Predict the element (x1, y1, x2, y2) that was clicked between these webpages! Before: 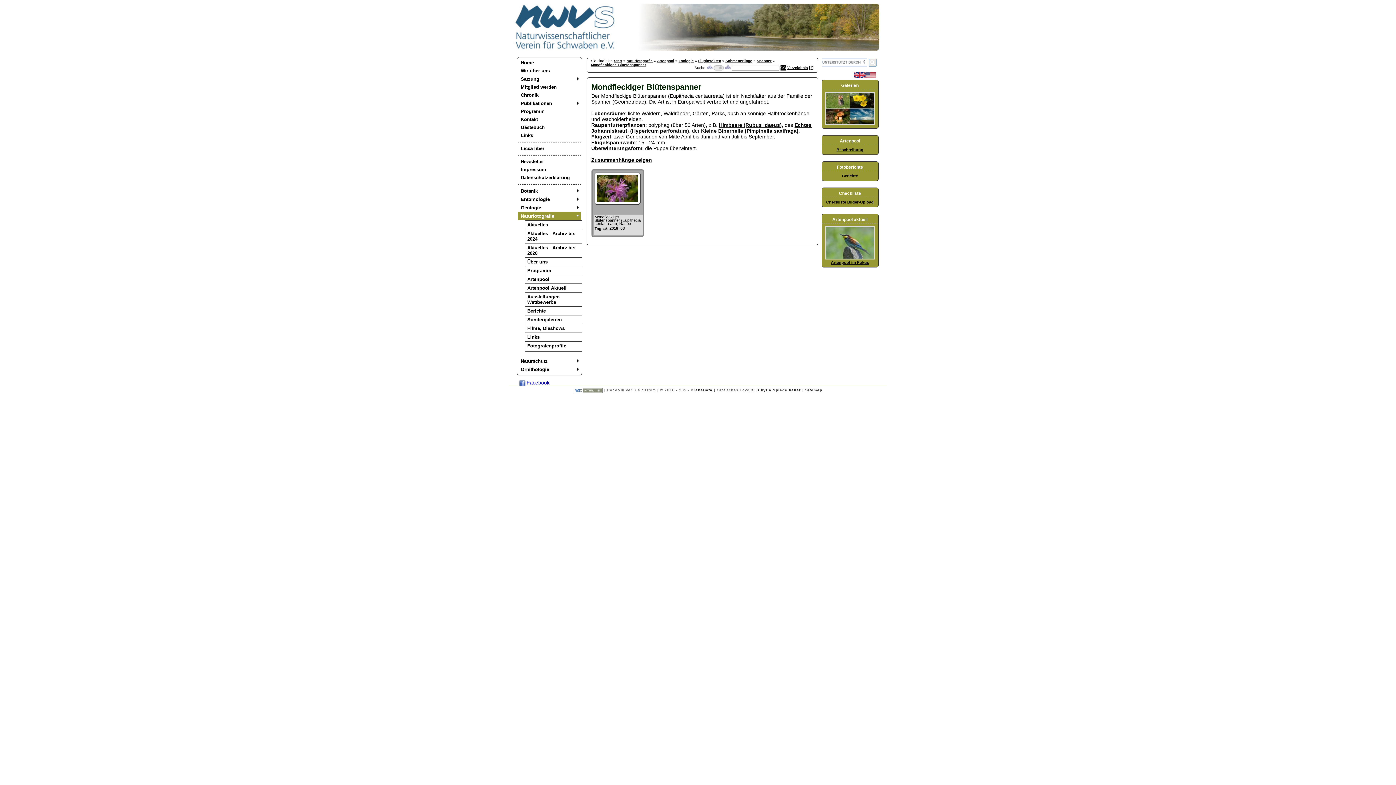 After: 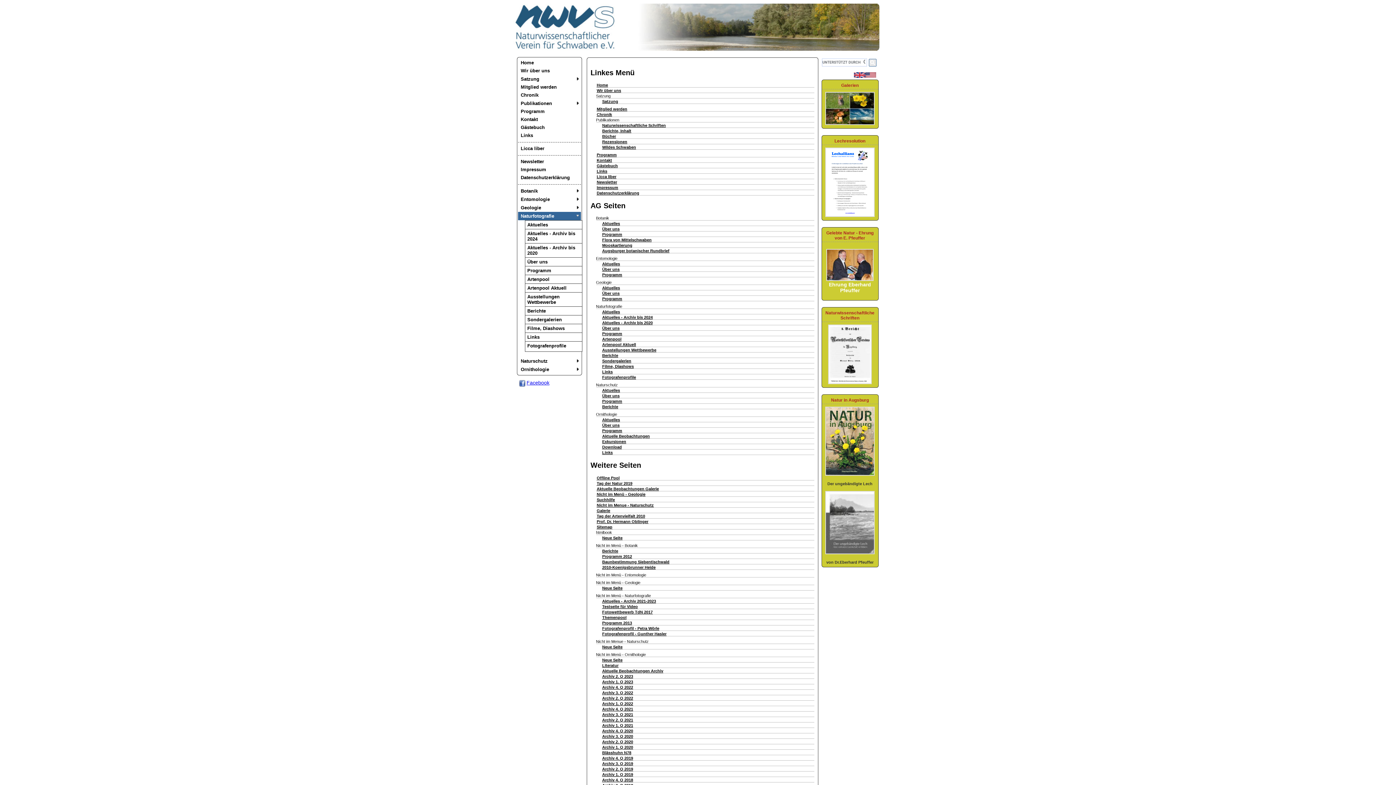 Action: bbox: (805, 388, 822, 392) label: Sitemap